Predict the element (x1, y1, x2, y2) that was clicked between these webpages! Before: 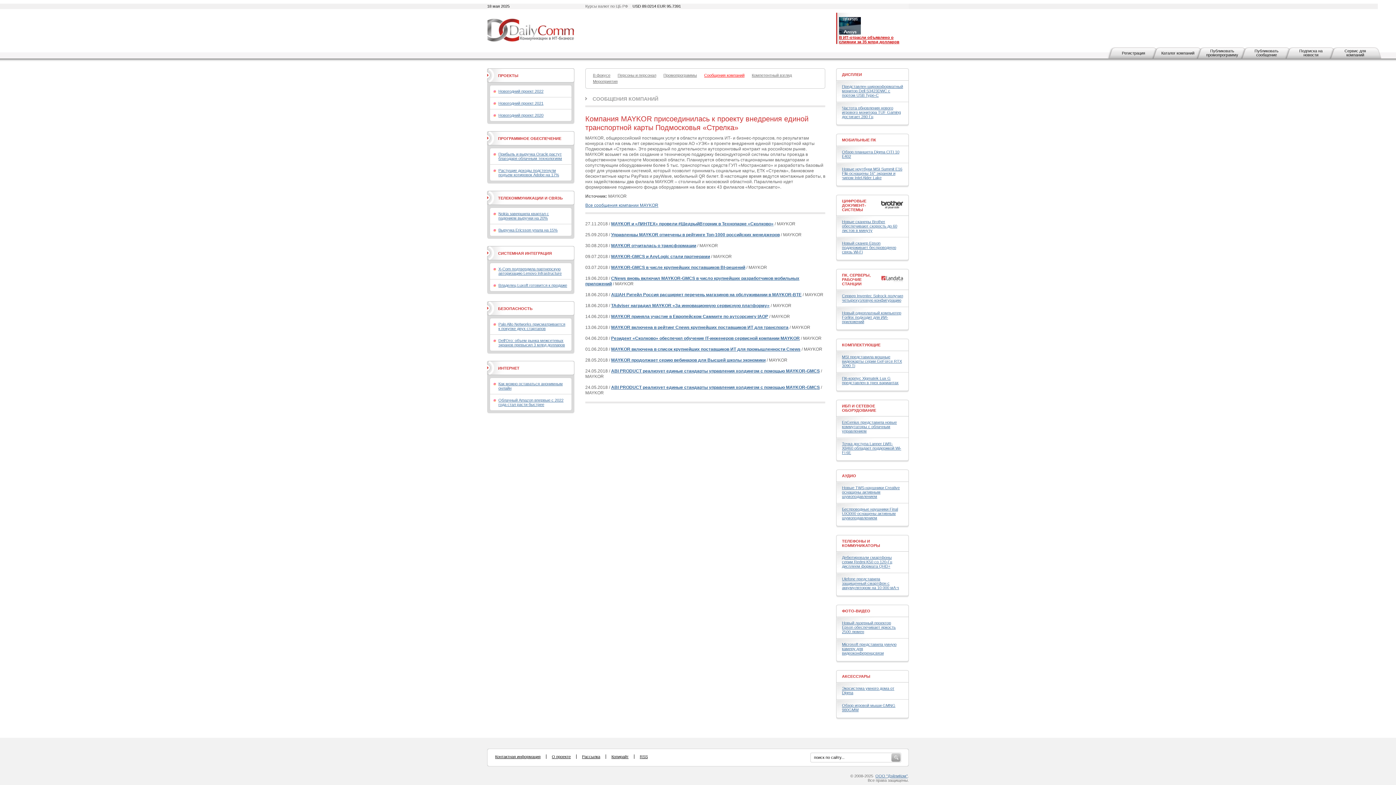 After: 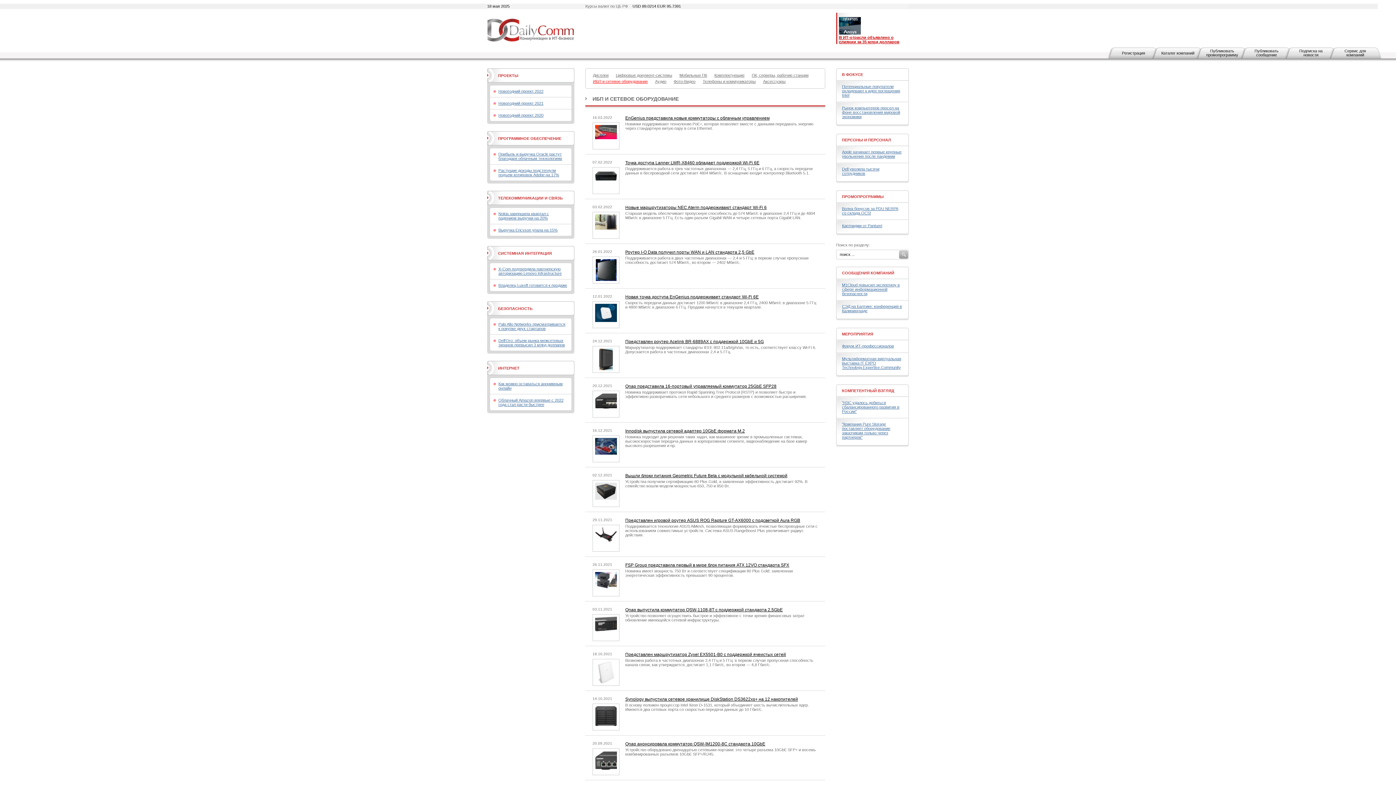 Action: label: ИБП И СЕТЕВОЕ ОБОРУДОВАНИЕ bbox: (842, 404, 876, 412)